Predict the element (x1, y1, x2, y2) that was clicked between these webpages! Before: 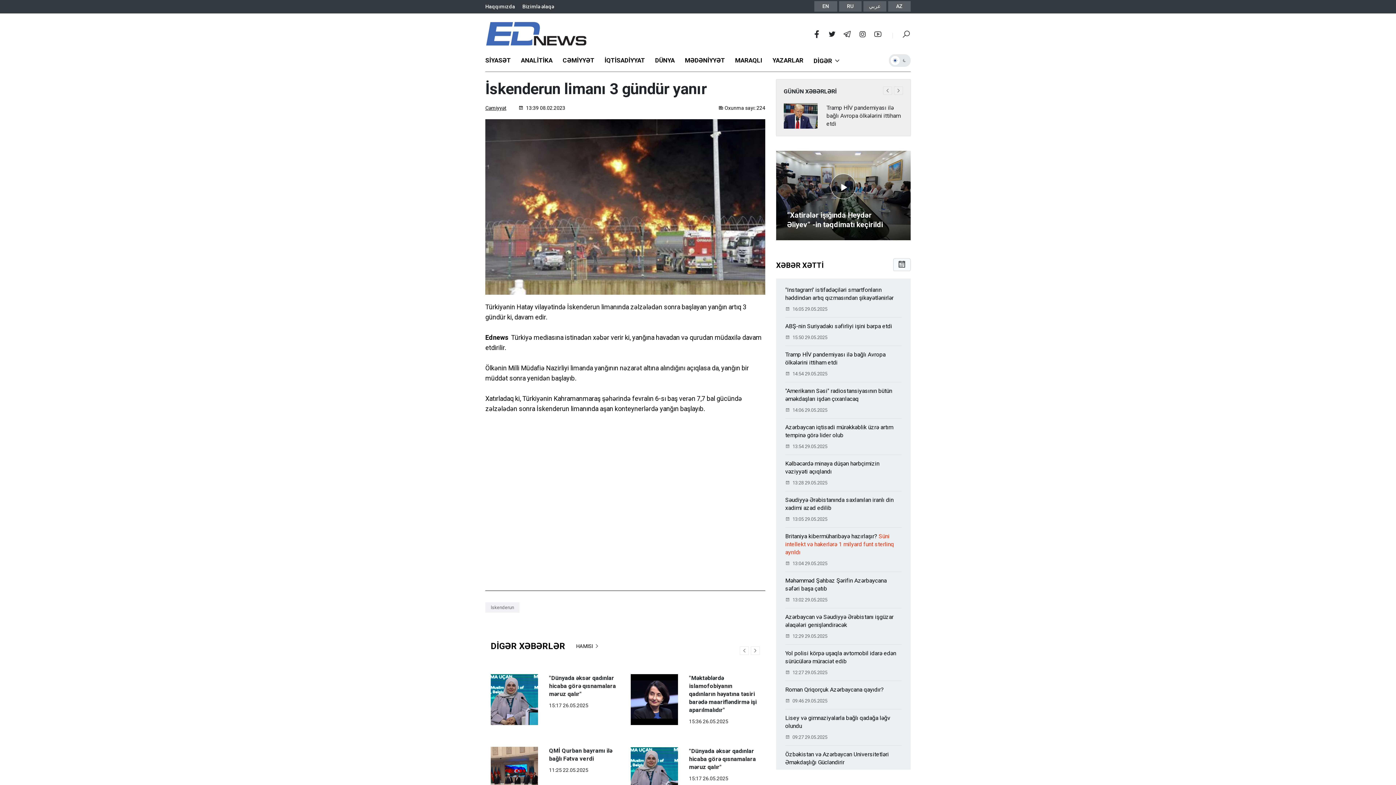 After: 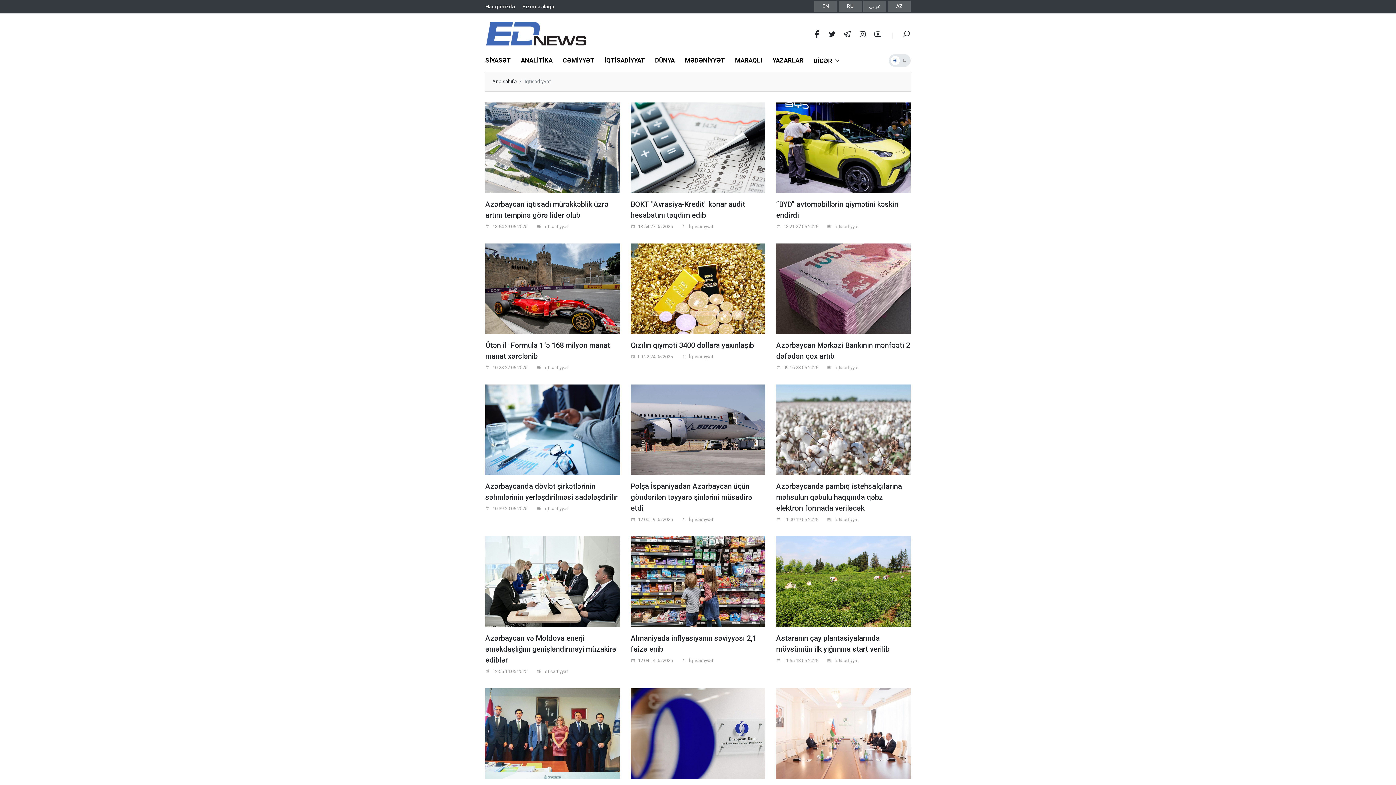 Action: bbox: (604, 49, 651, 71) label: İQTİSADİYYAT